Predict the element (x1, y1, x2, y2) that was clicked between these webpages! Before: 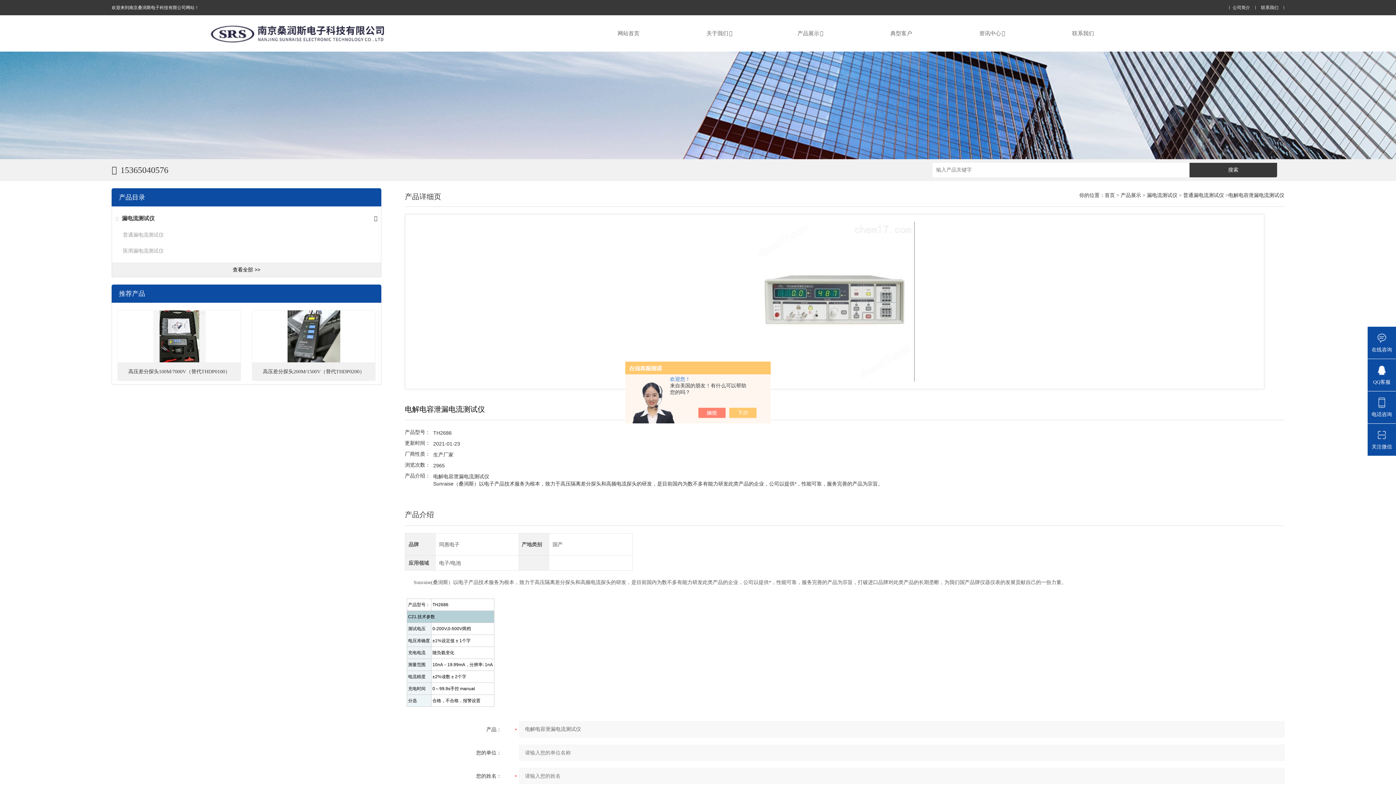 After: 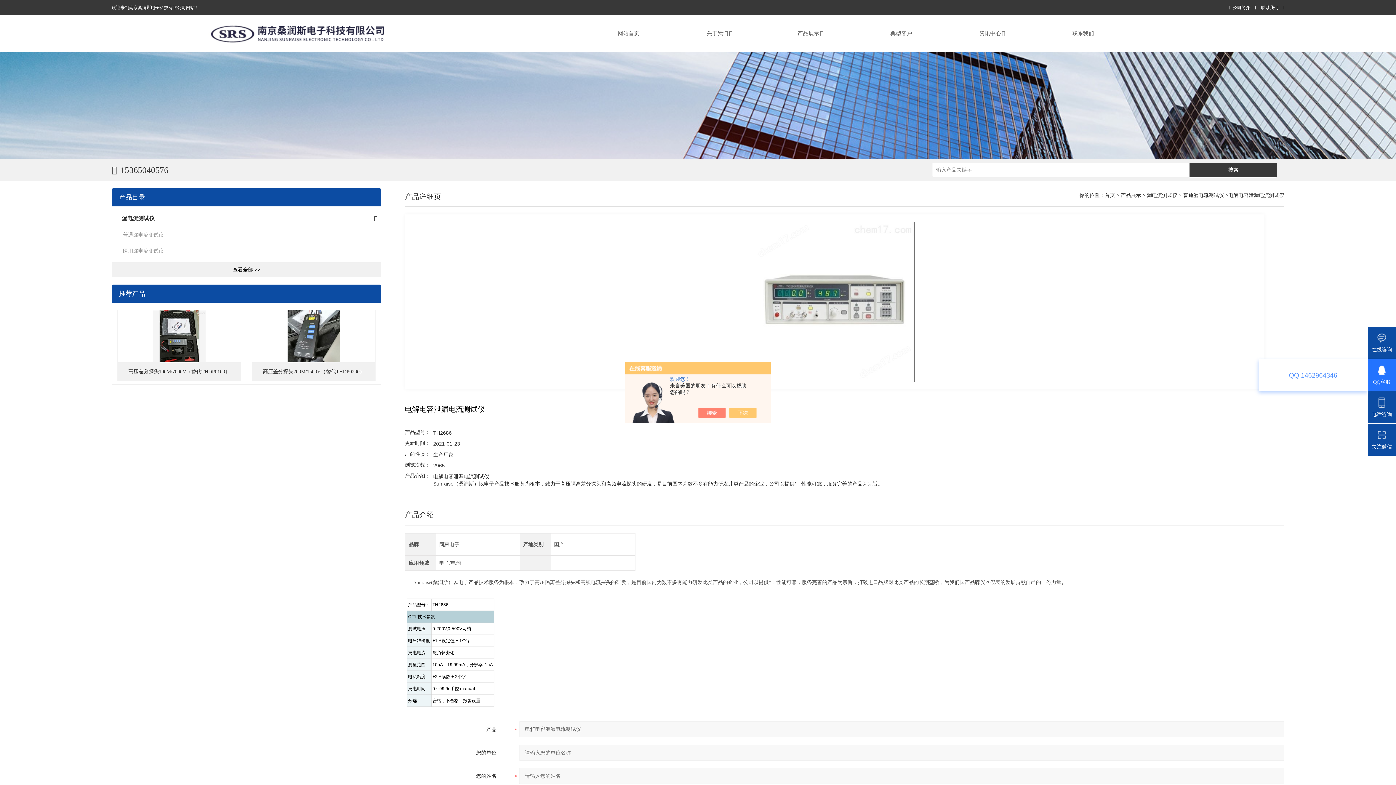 Action: bbox: (1368, 358, 1396, 391) label: QQ客服